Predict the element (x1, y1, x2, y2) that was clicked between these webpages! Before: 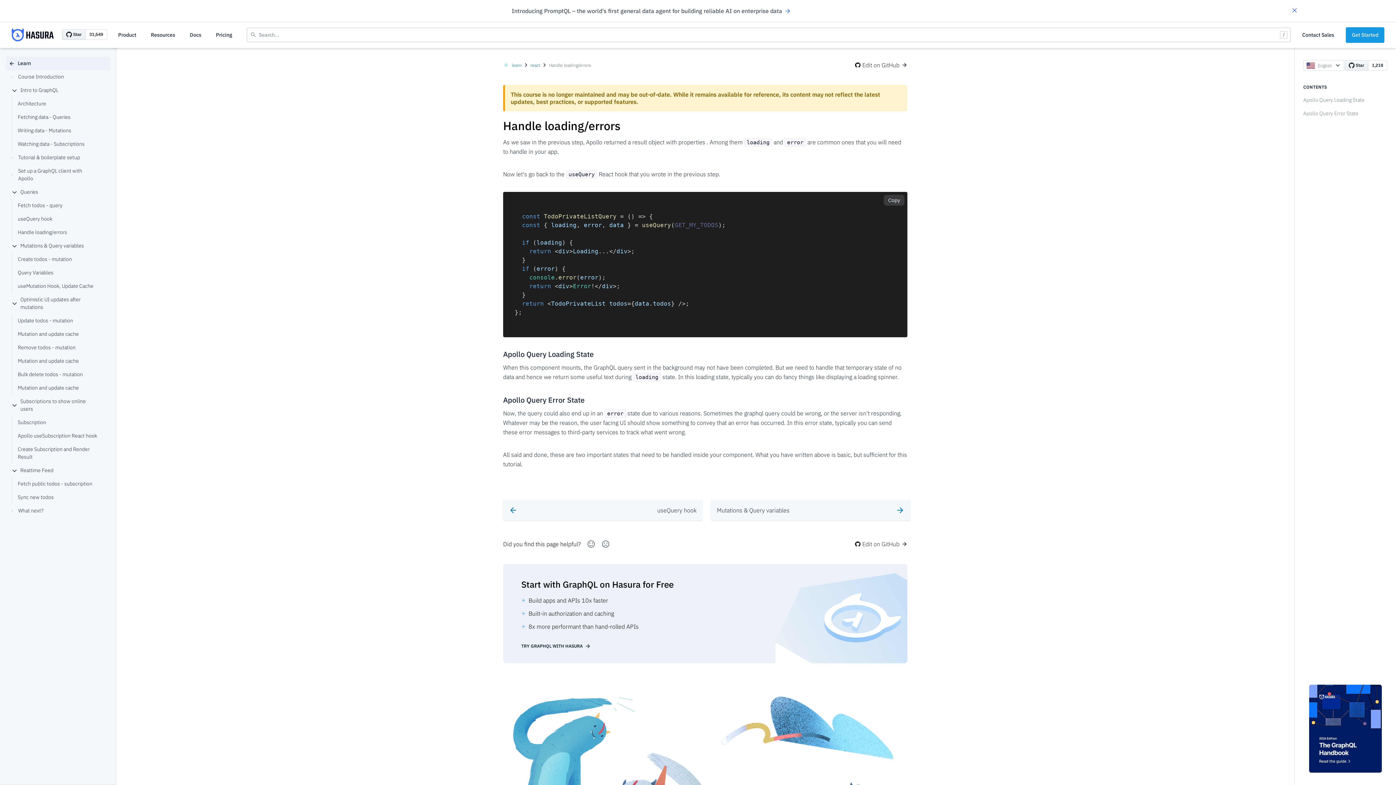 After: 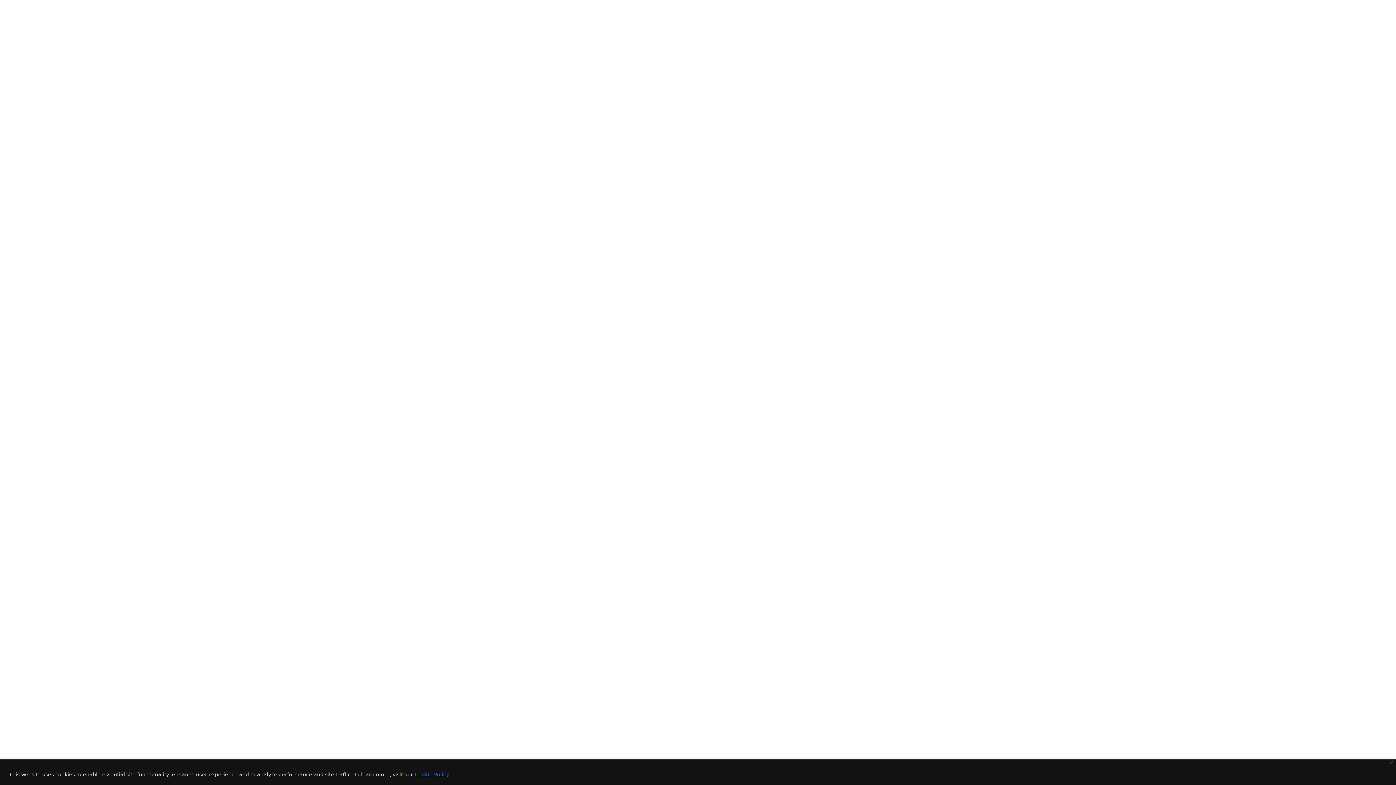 Action: bbox: (1309, 685, 1382, 785)